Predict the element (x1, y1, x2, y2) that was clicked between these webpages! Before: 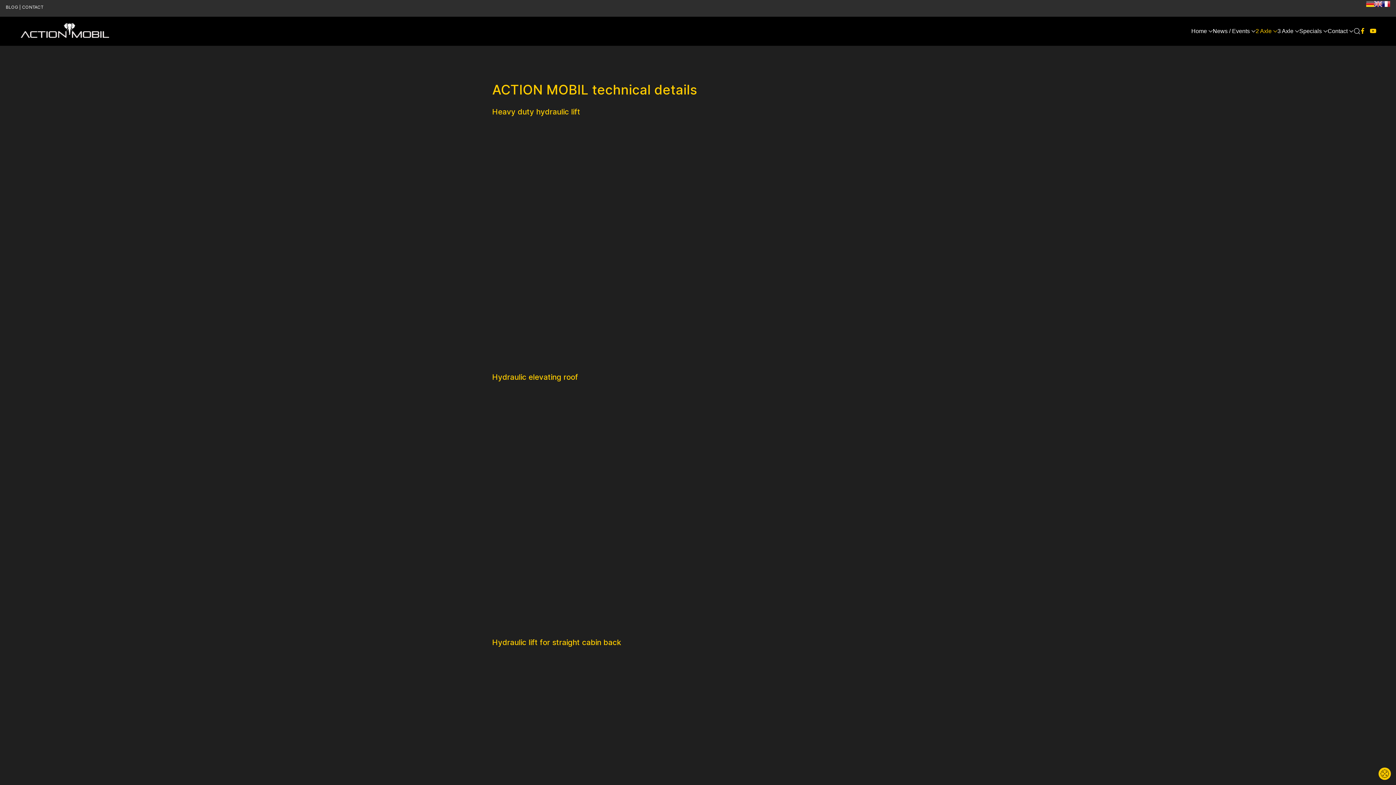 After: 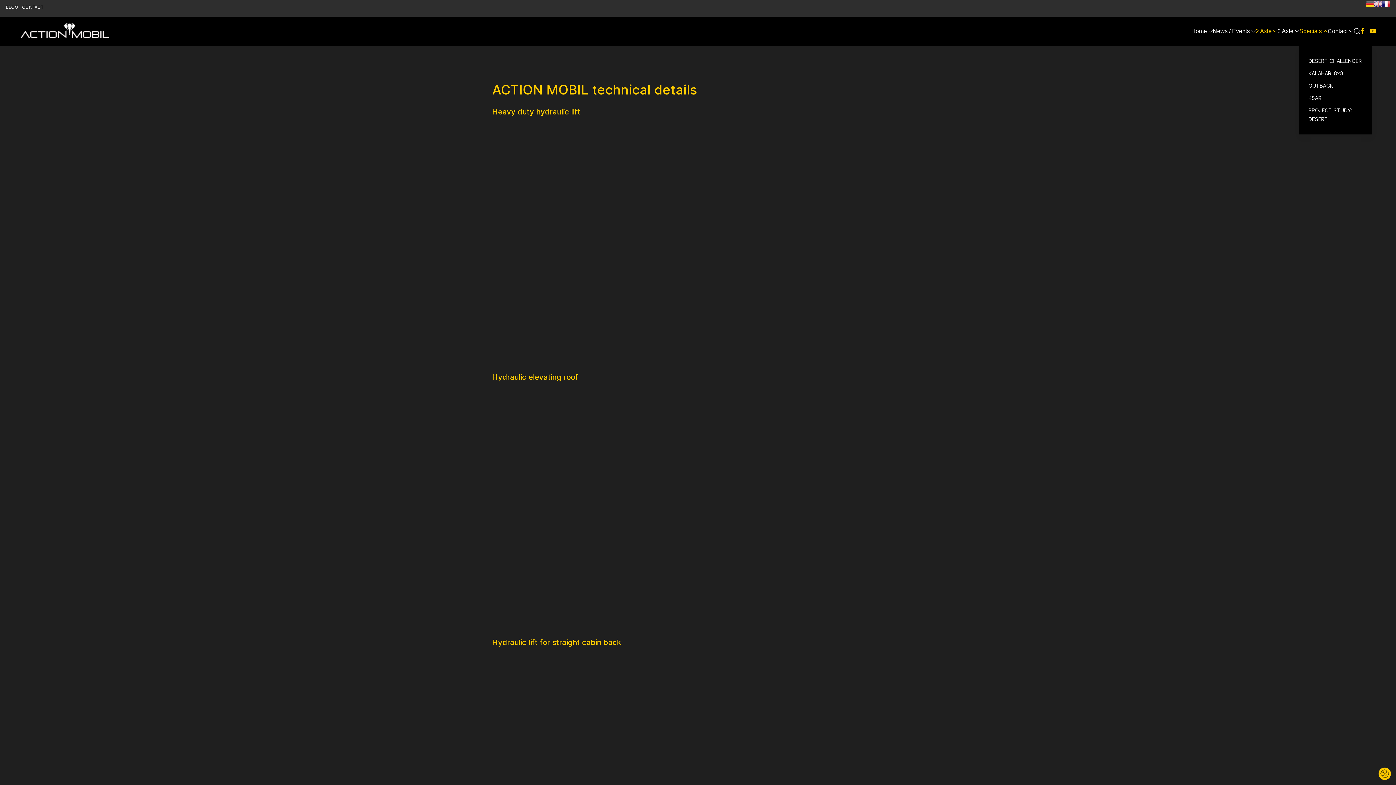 Action: label: Specials bbox: (1299, 16, 1328, 45)